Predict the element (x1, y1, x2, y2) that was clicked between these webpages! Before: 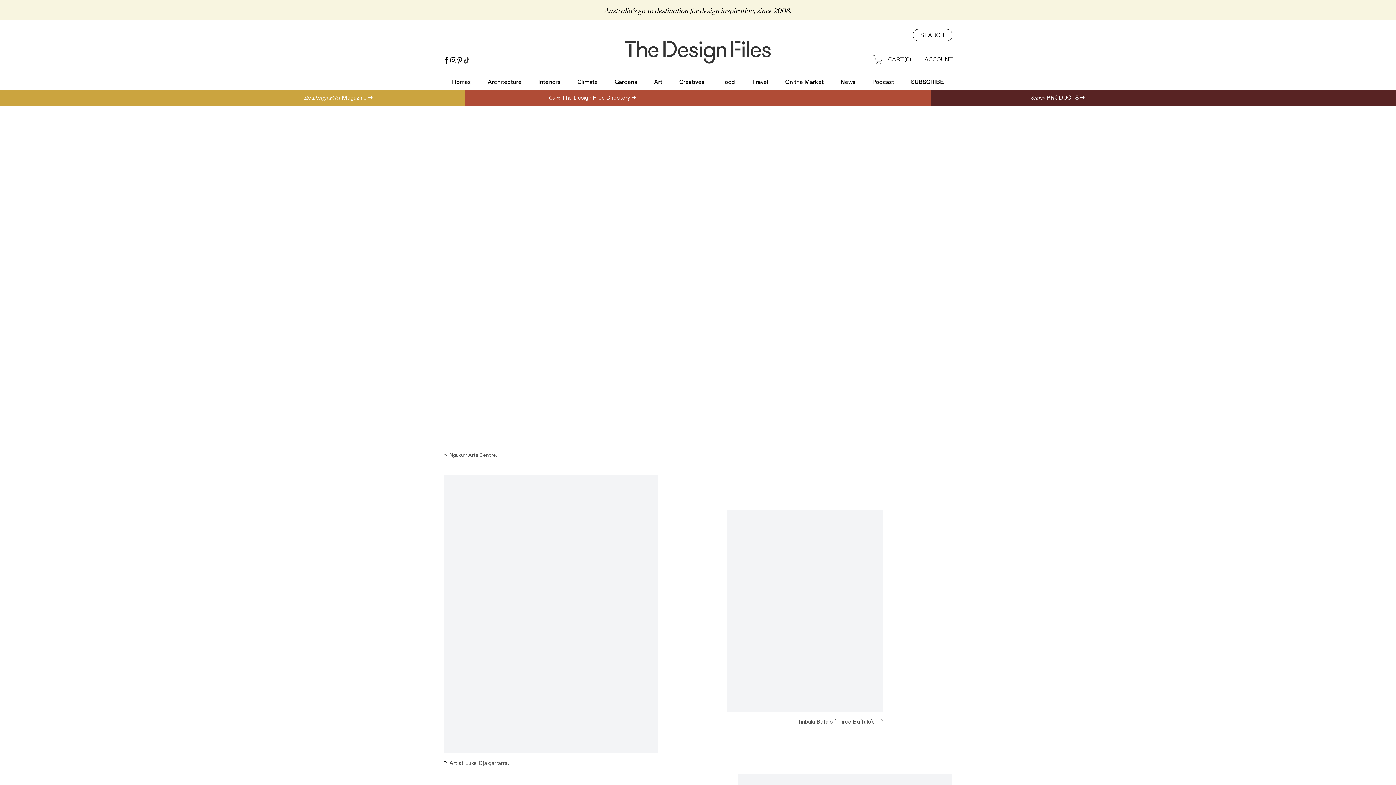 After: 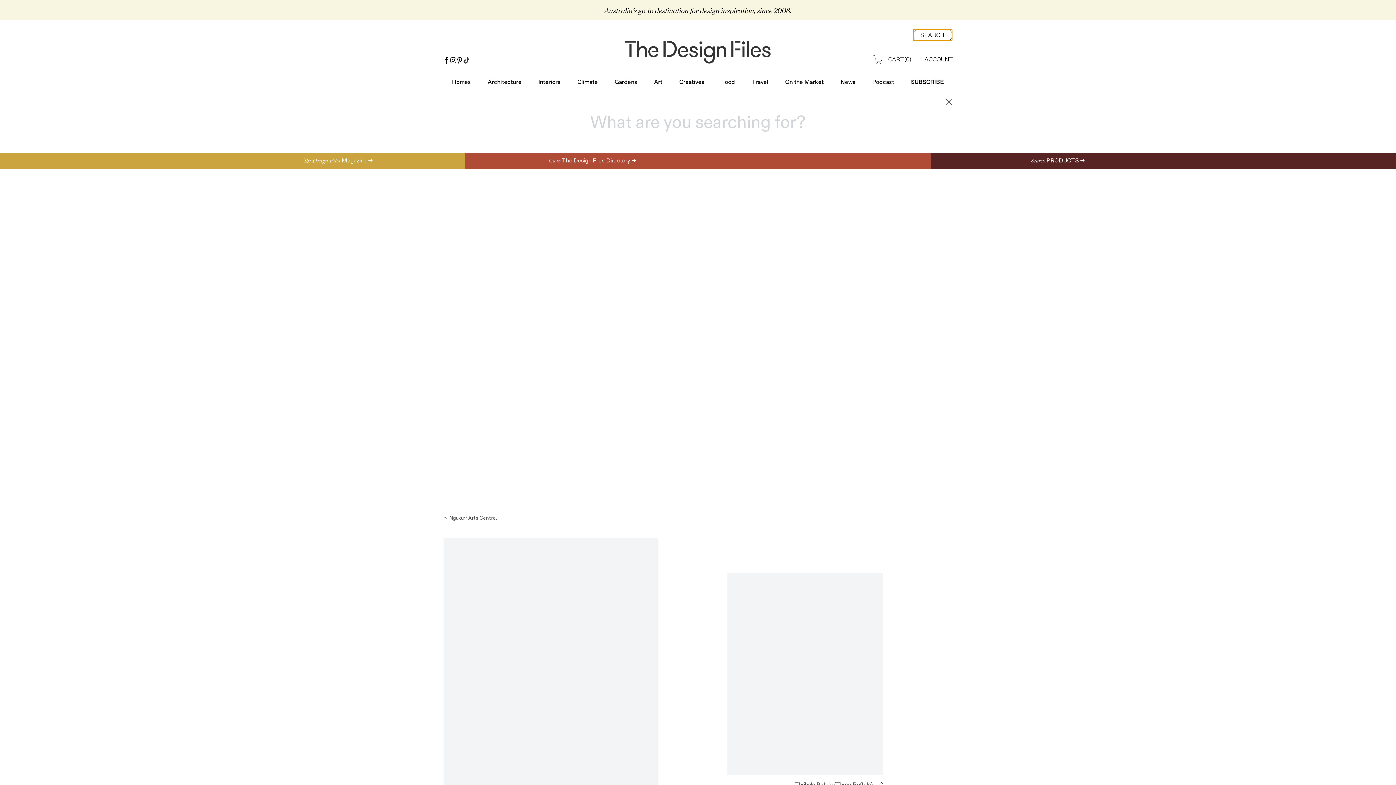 Action: label: SEARCH bbox: (913, 29, 952, 41)